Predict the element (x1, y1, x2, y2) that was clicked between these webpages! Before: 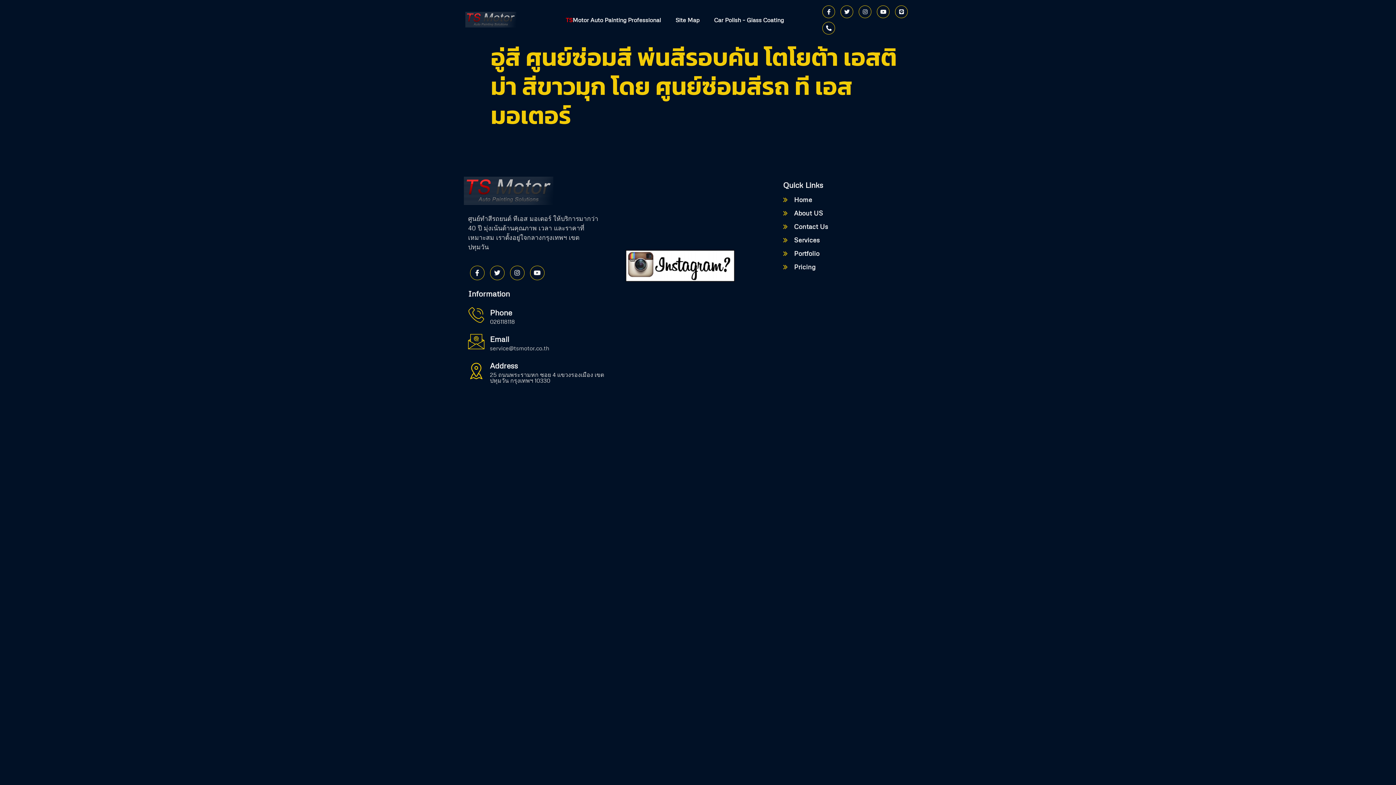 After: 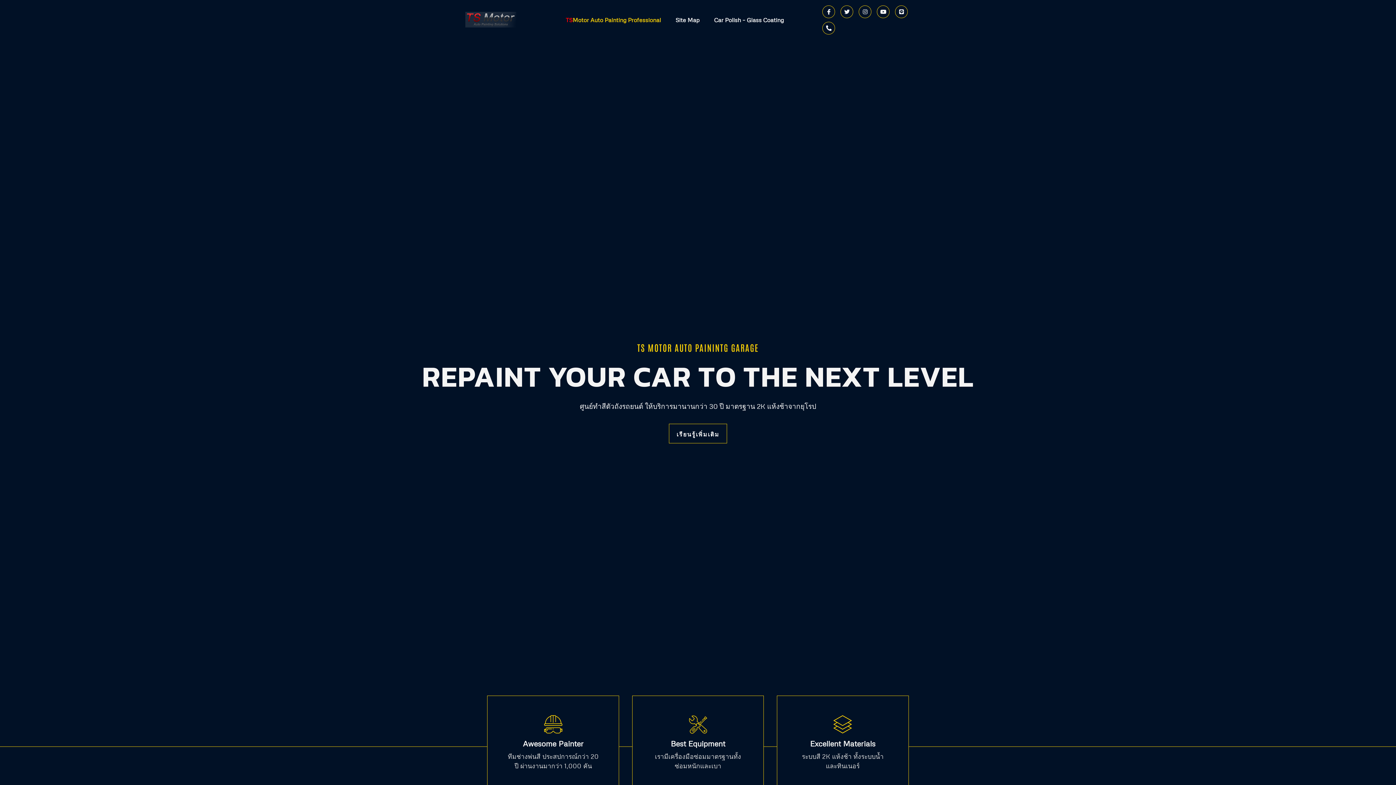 Action: bbox: (558, 10, 668, 29) label: TS
Motor Auto Painting Professional